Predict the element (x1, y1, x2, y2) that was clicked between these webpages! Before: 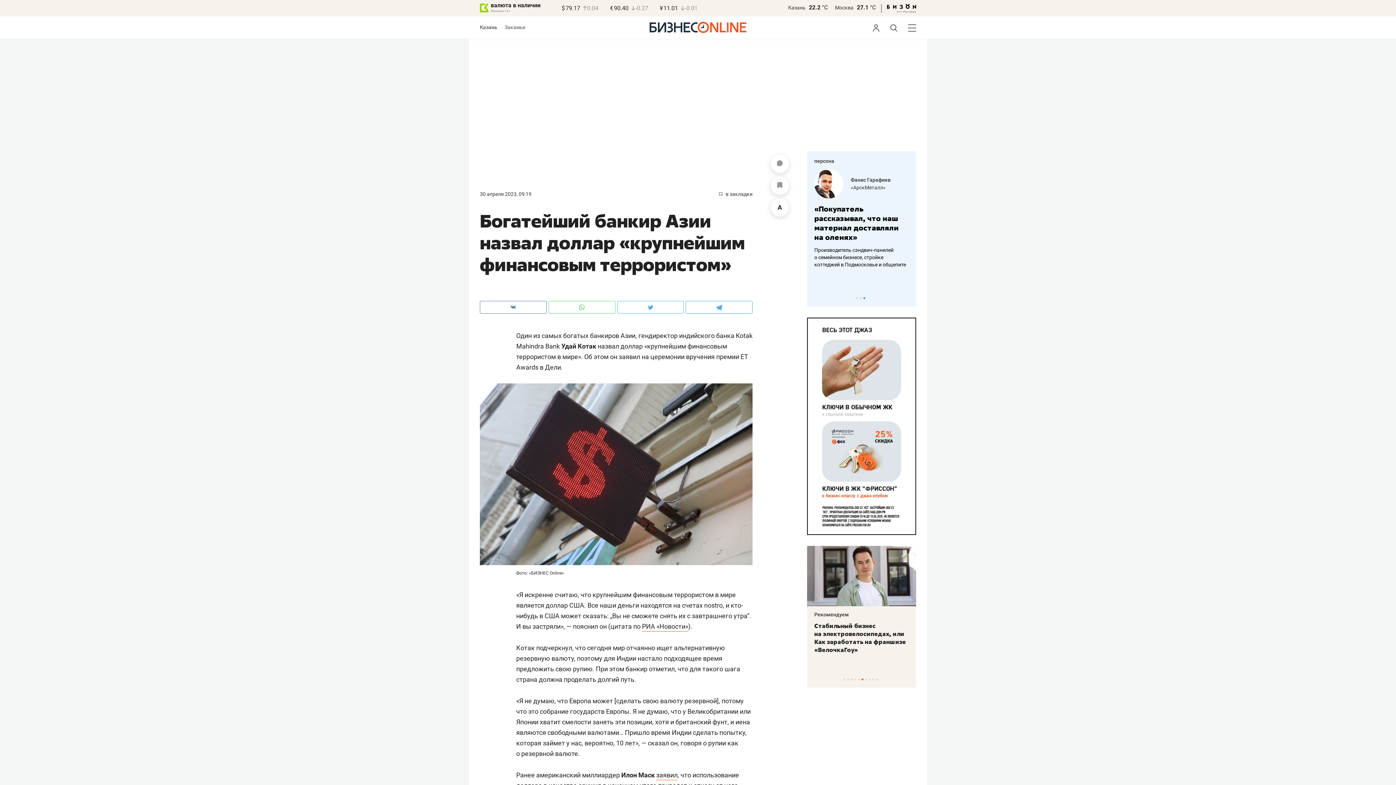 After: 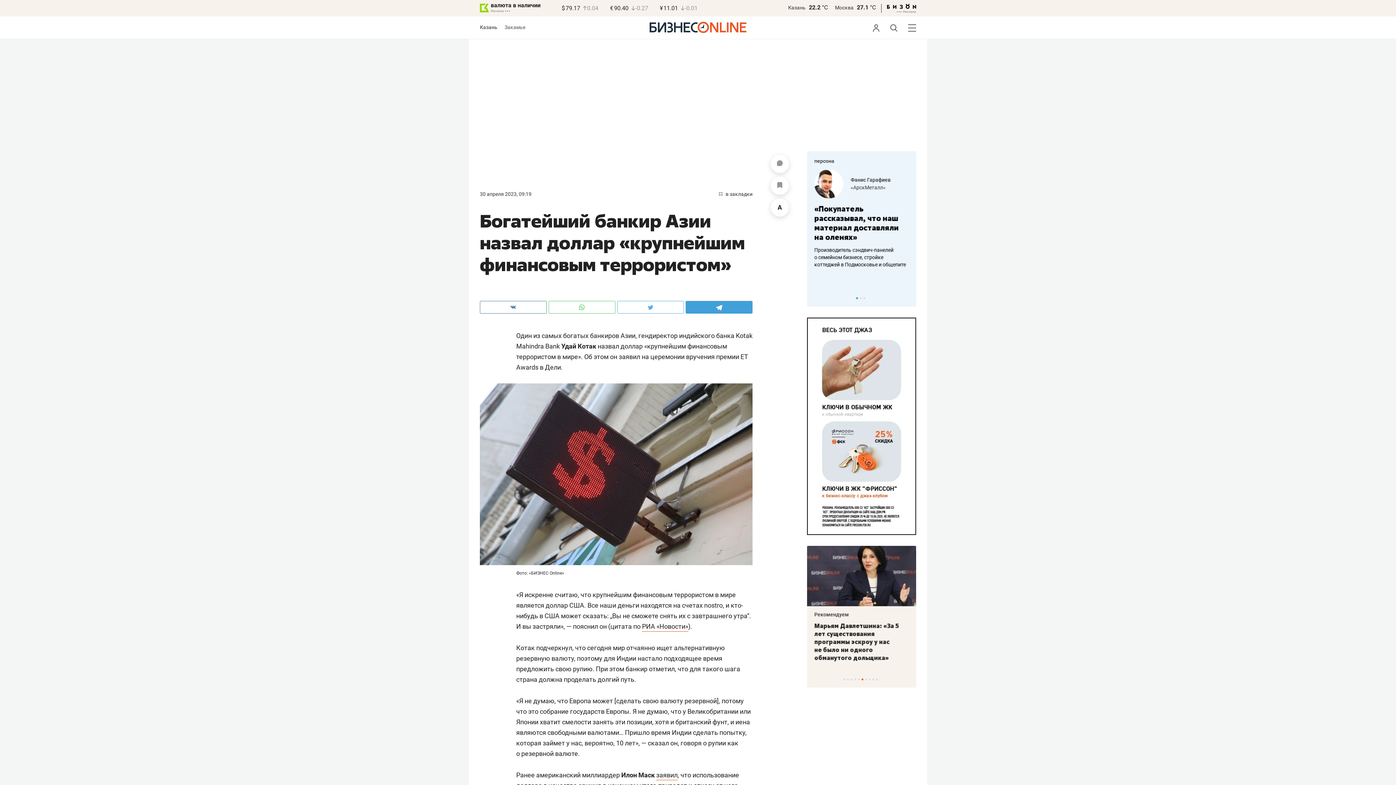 Action: bbox: (685, 301, 752, 313)